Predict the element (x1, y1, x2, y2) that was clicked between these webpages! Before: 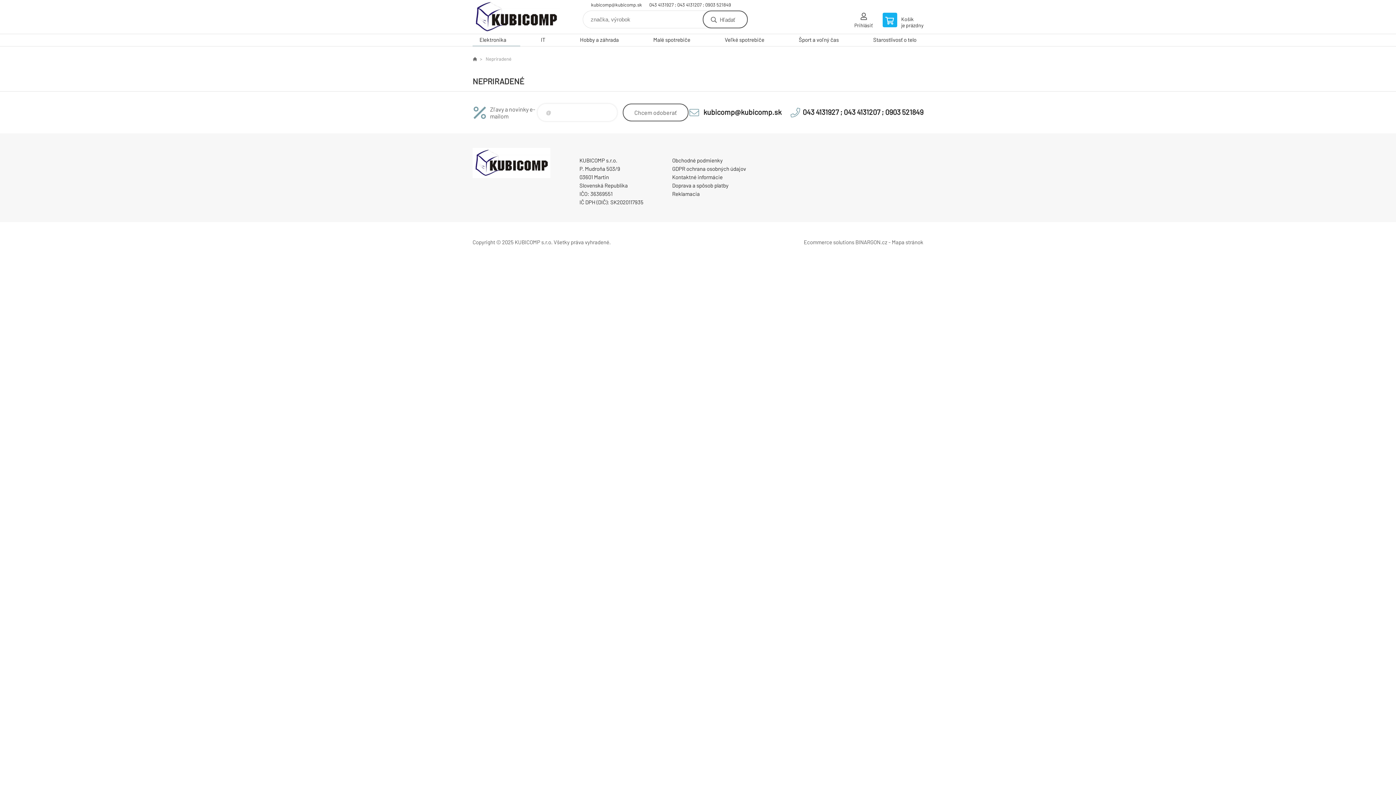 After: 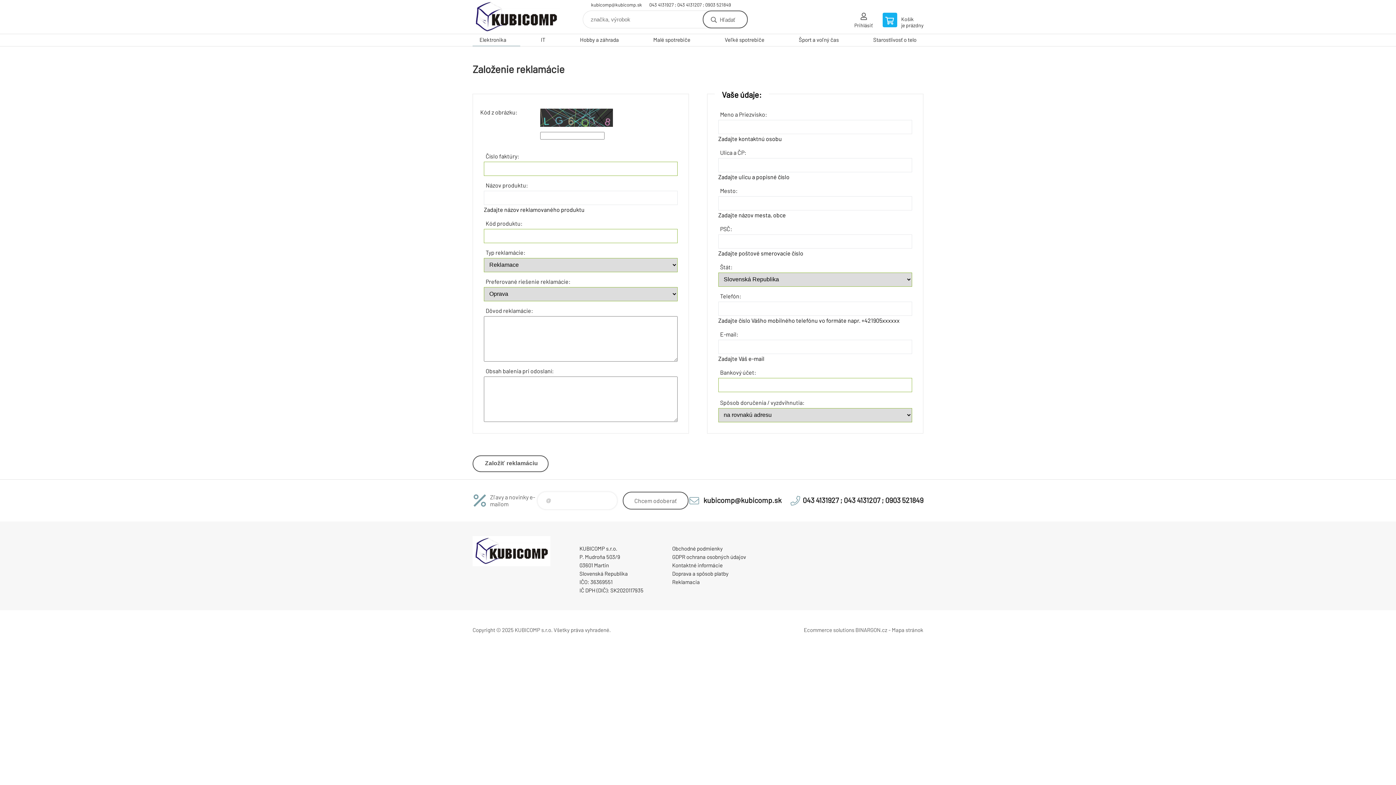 Action: label: Reklamacia bbox: (672, 190, 700, 197)